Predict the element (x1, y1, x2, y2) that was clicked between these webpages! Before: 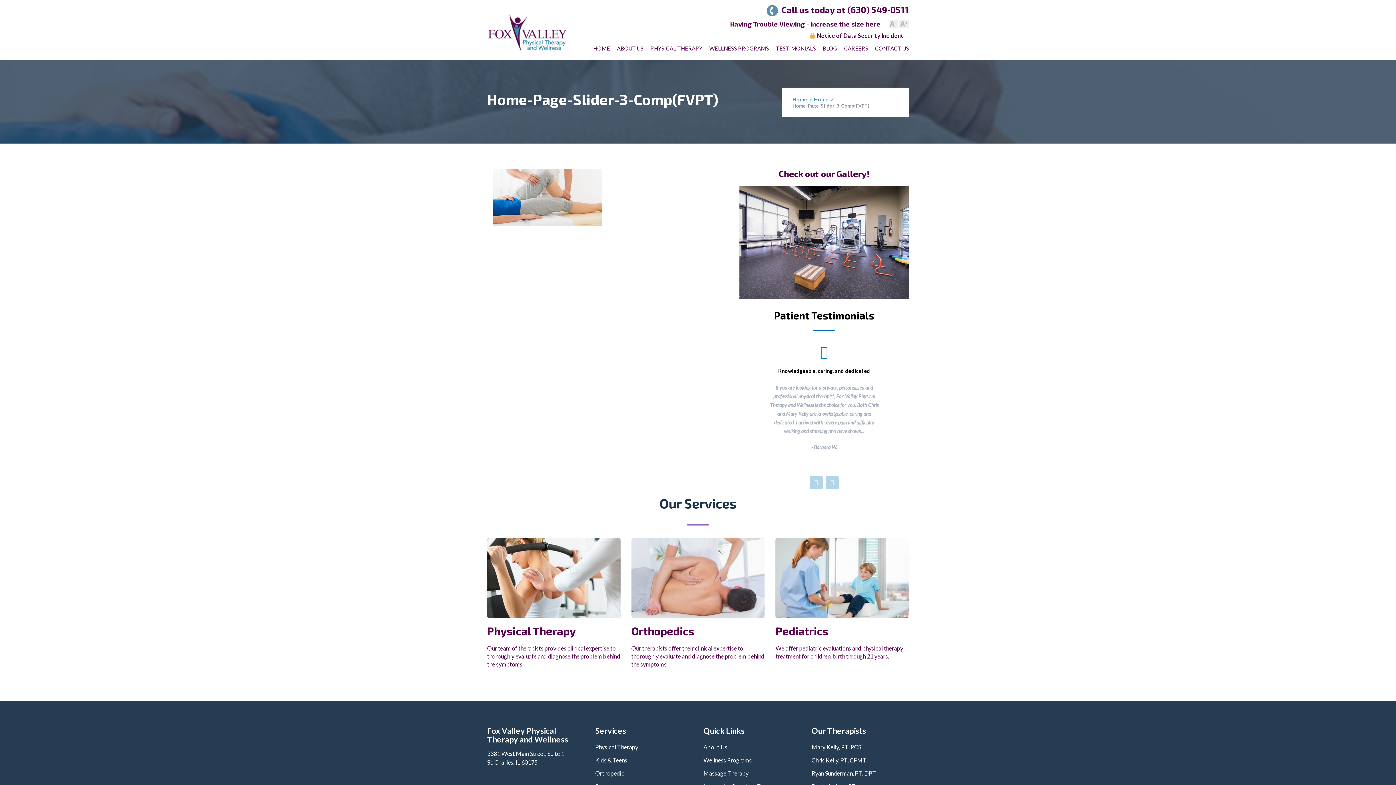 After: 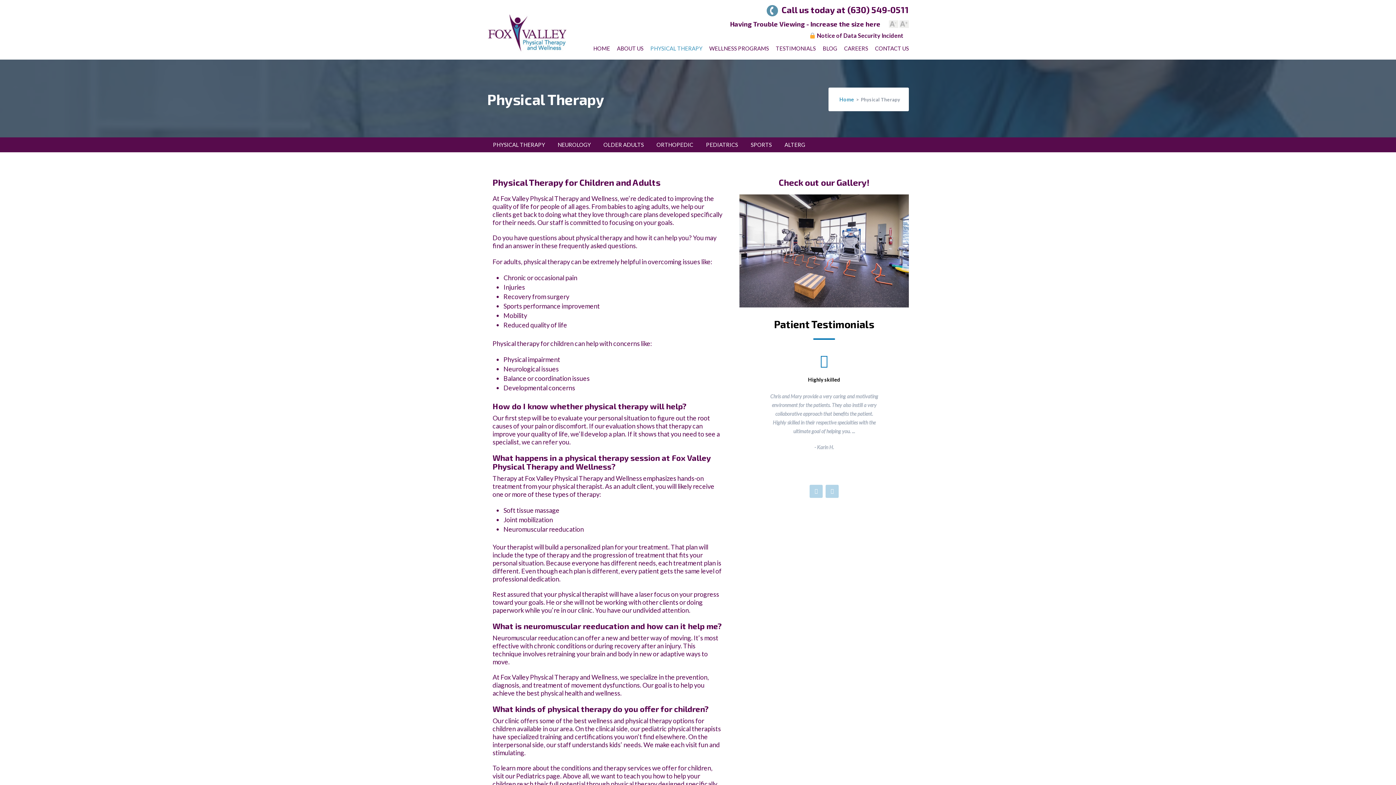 Action: label: Physical Therapy bbox: (487, 624, 576, 637)